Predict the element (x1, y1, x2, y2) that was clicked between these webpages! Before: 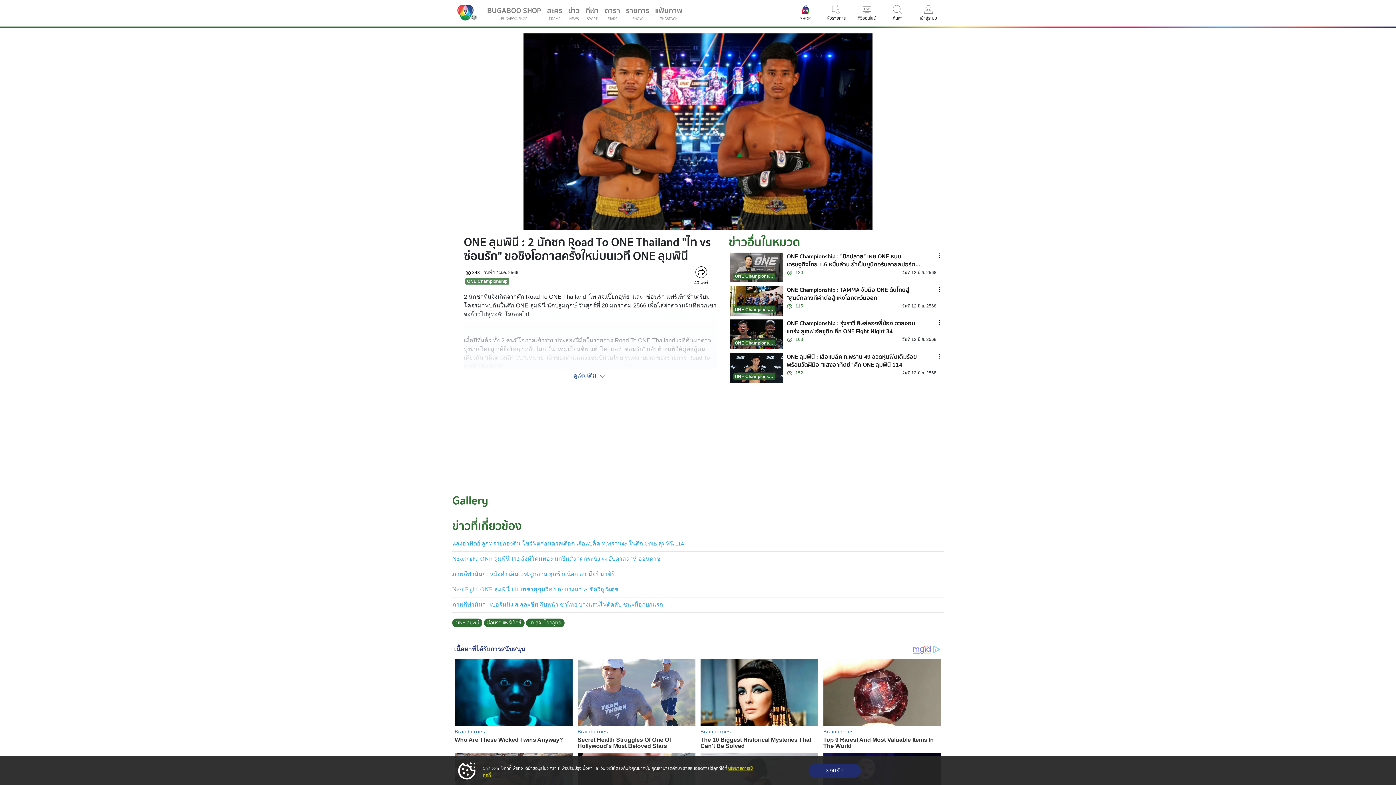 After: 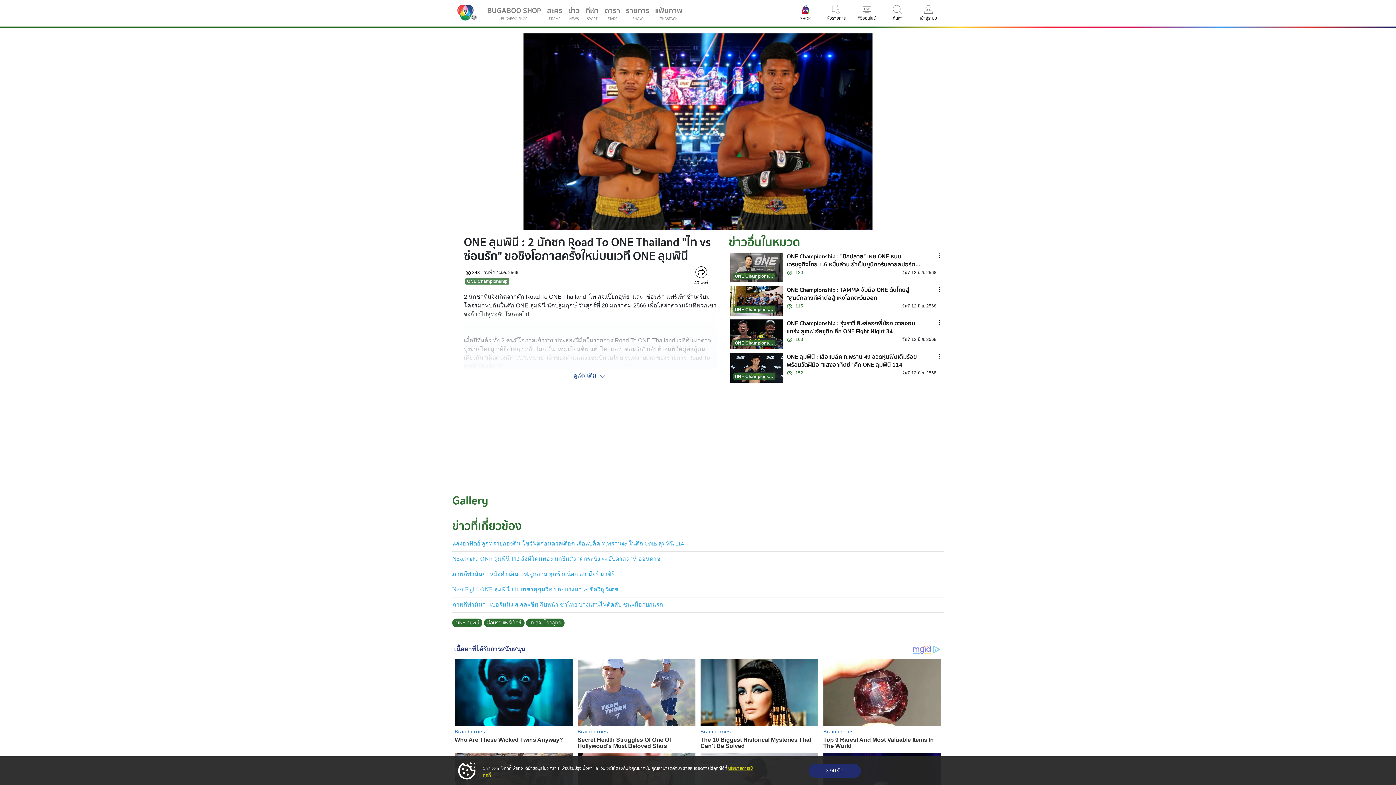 Action: bbox: (452, 601, 663, 608) label: ภาพกีฬามันๆ : เบอร์หนึ่ง ส.สละชีพ ถีบหน้า ชาไทย บางแสนไฟต์คลับ ชนะน็อกยกแรก